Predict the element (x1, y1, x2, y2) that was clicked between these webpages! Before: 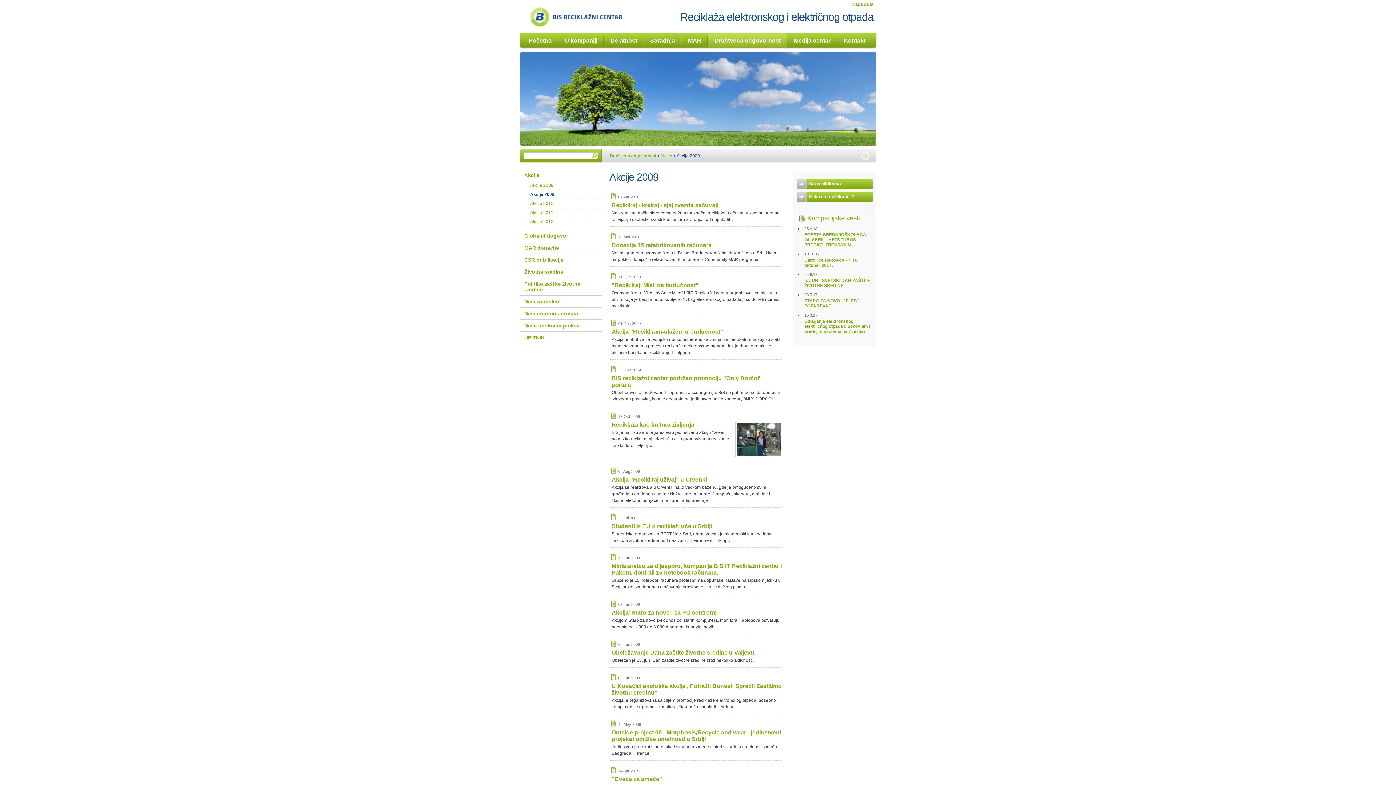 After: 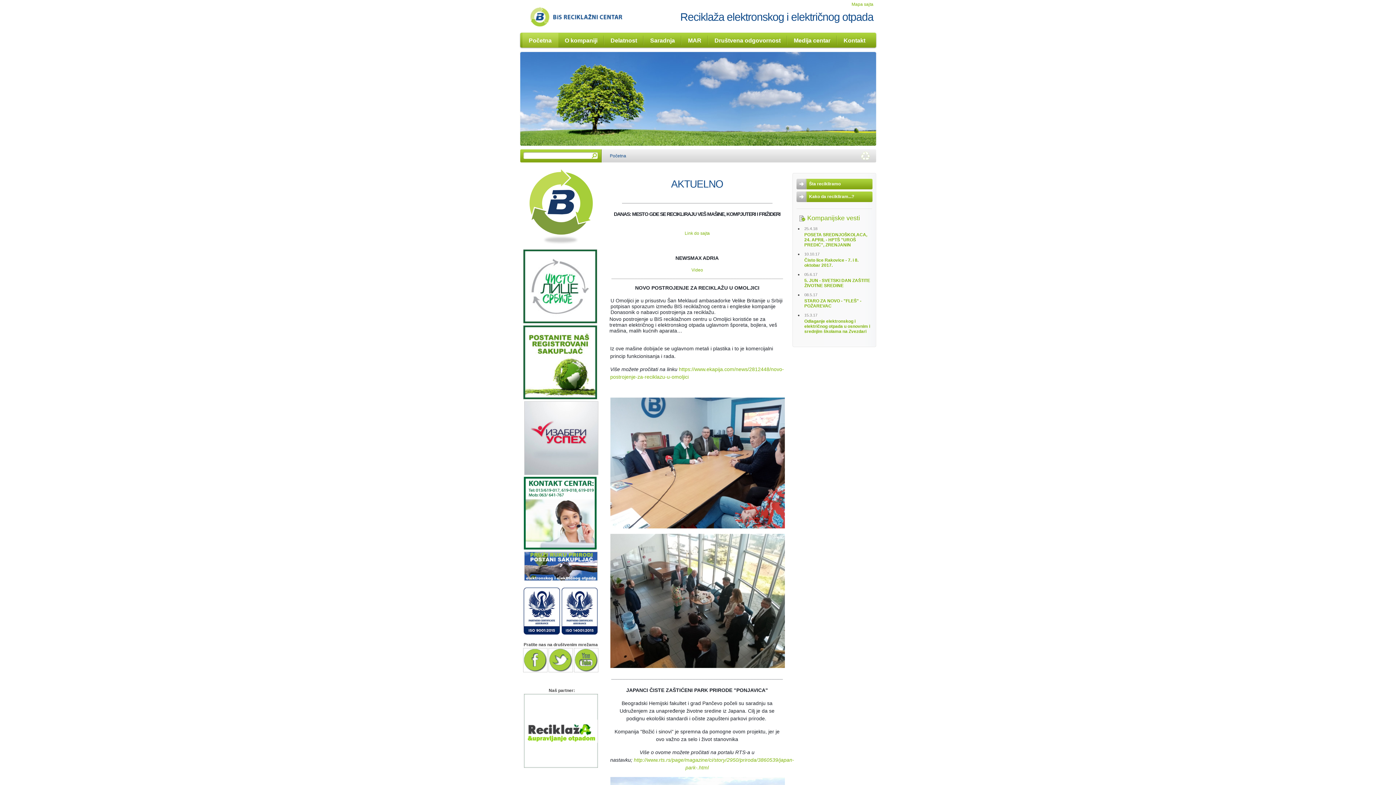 Action: label: BiS RECIKLAŽNI CENTAR bbox: (534, 12, 629, 21)